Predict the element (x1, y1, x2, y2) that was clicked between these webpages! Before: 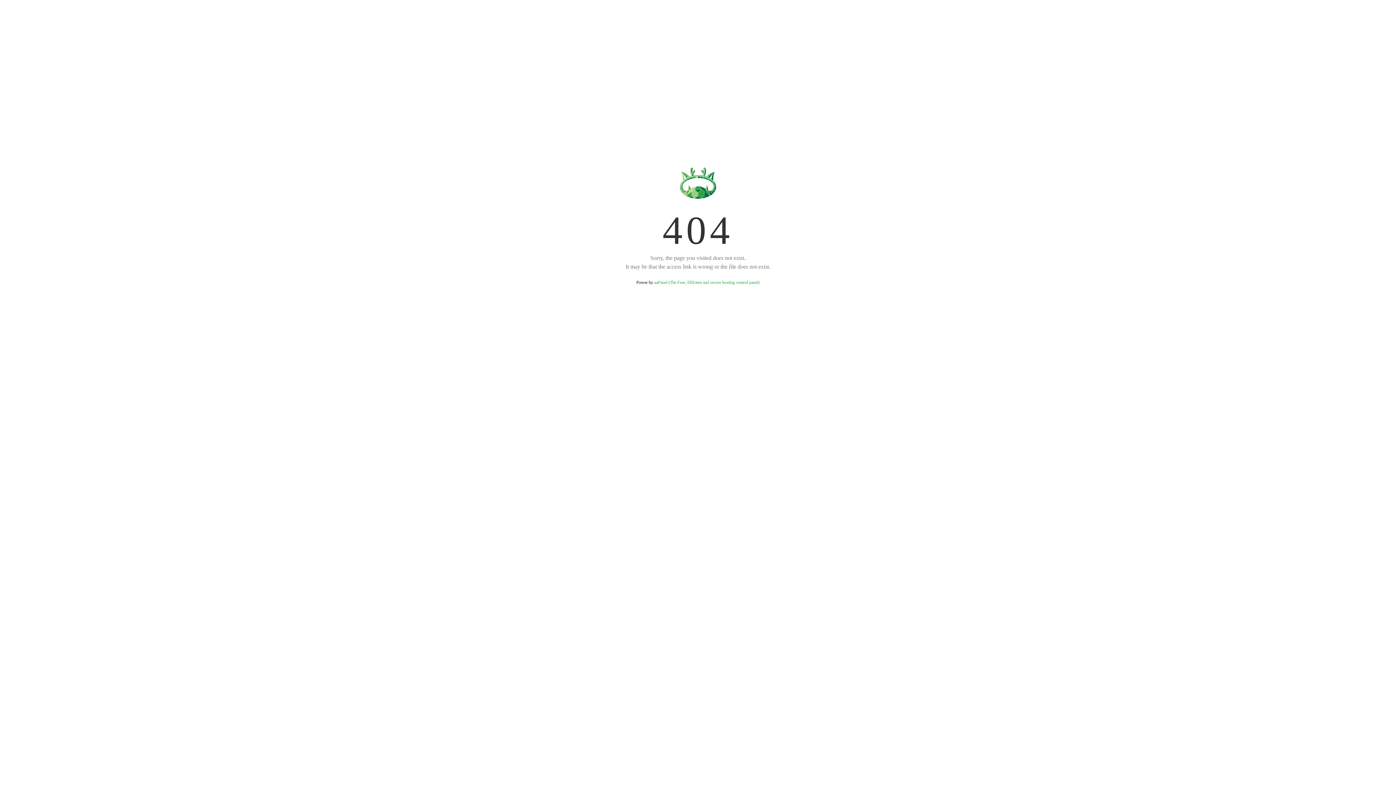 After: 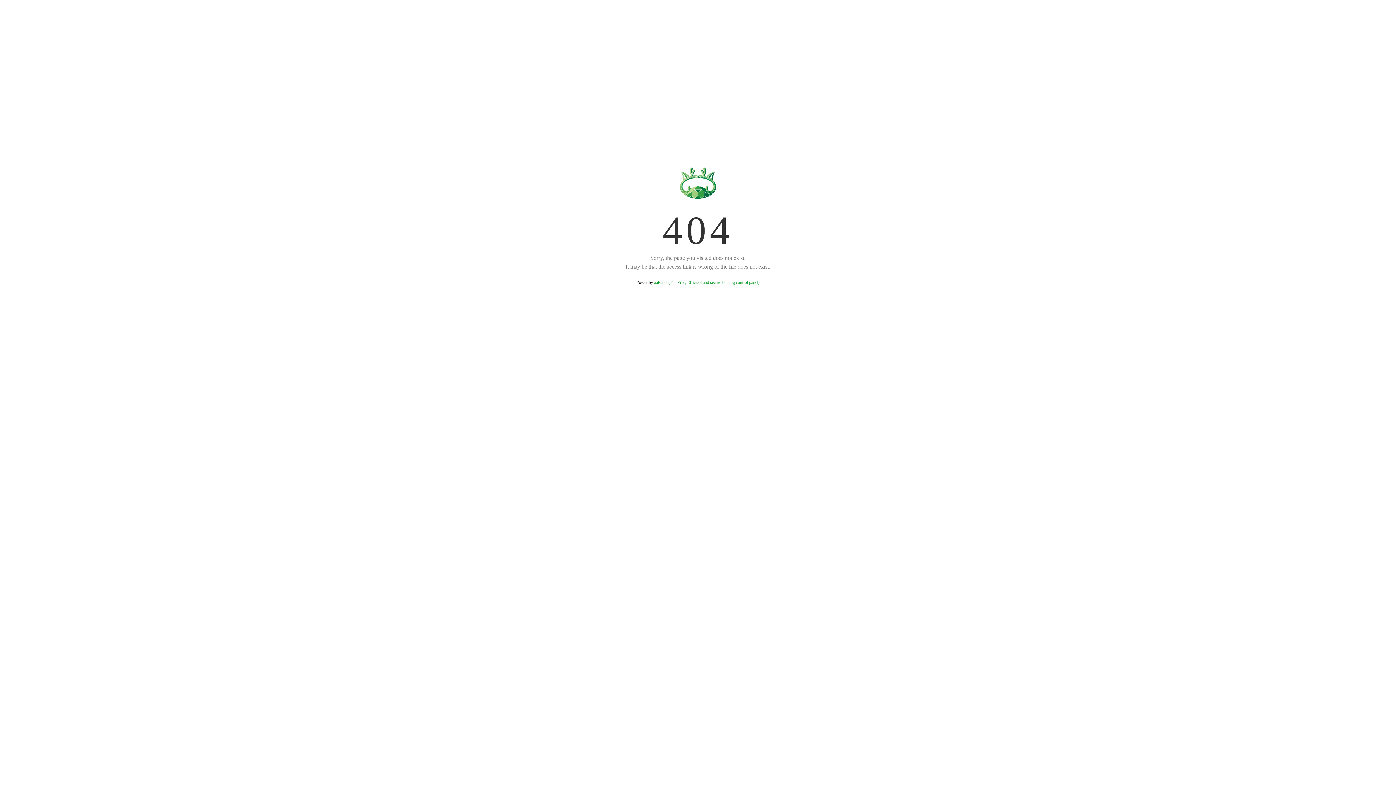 Action: label: aaPanel (The Free, Efficient and secure hosting control panel) bbox: (654, 280, 759, 285)